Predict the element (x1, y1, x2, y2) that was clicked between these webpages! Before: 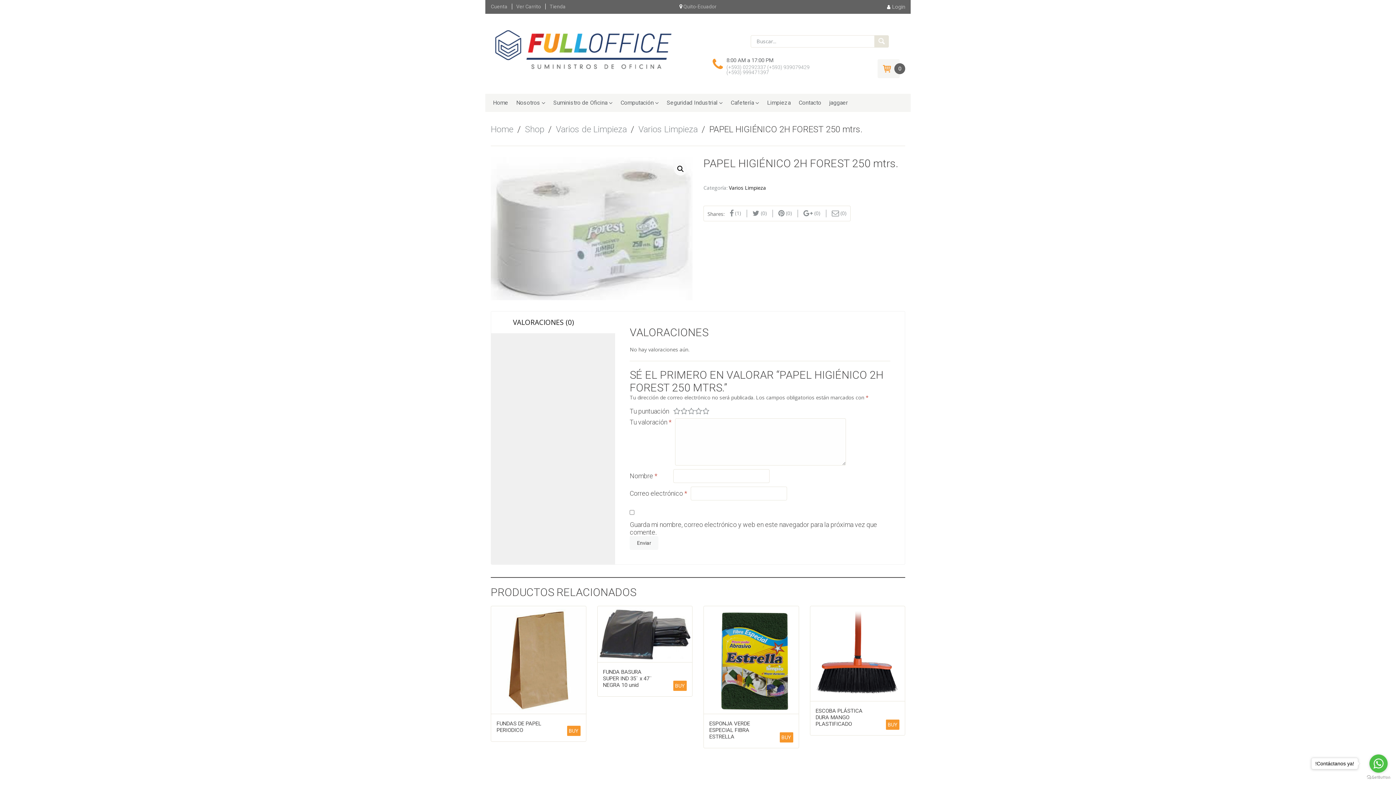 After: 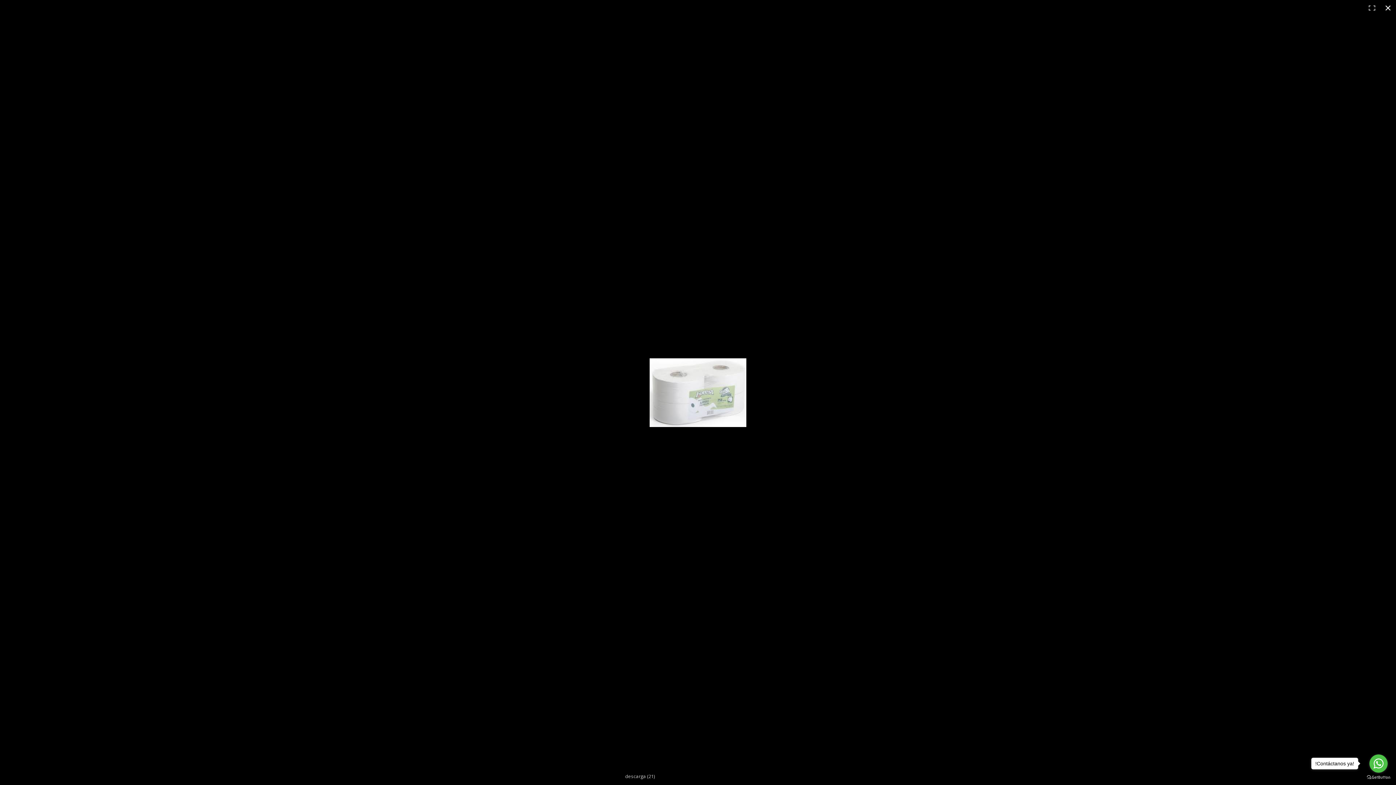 Action: bbox: (490, 157, 692, 300)